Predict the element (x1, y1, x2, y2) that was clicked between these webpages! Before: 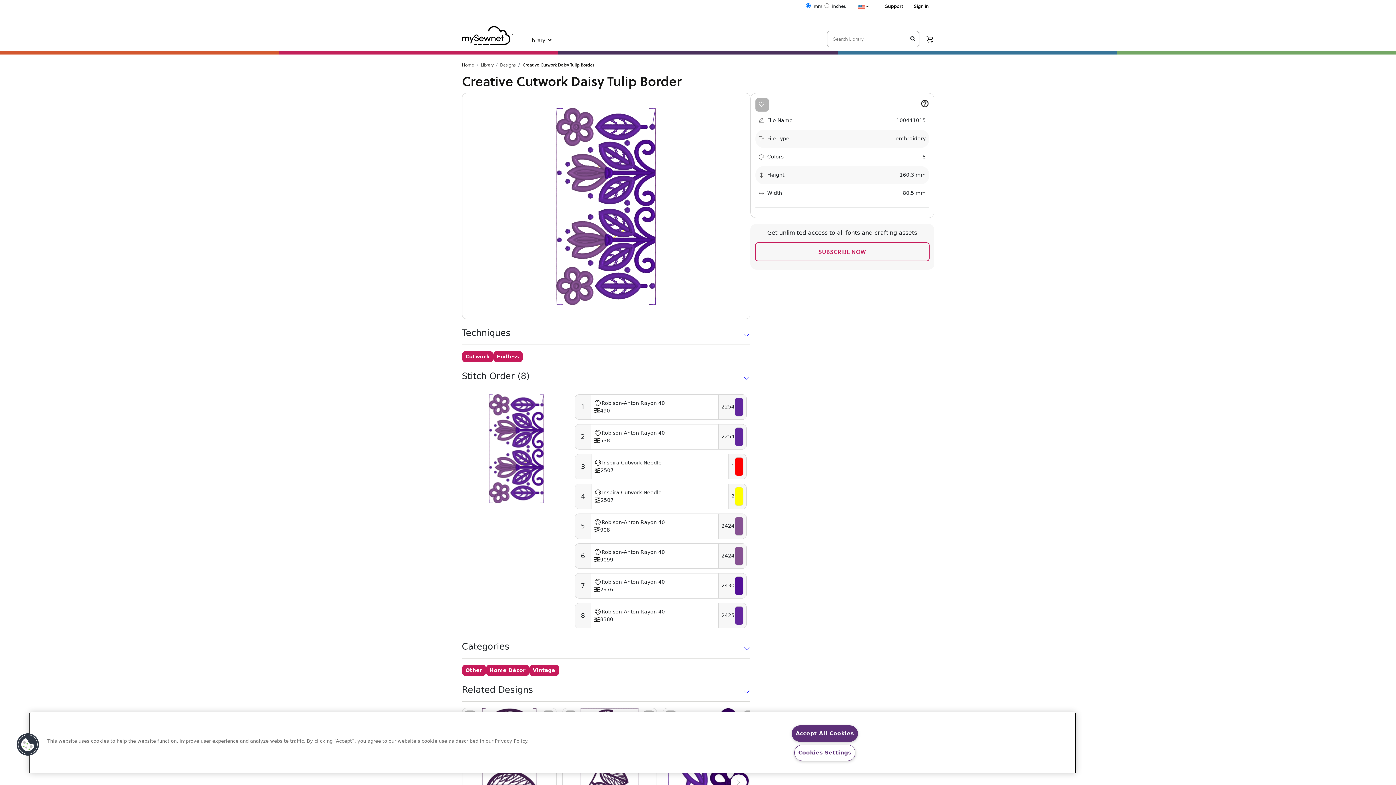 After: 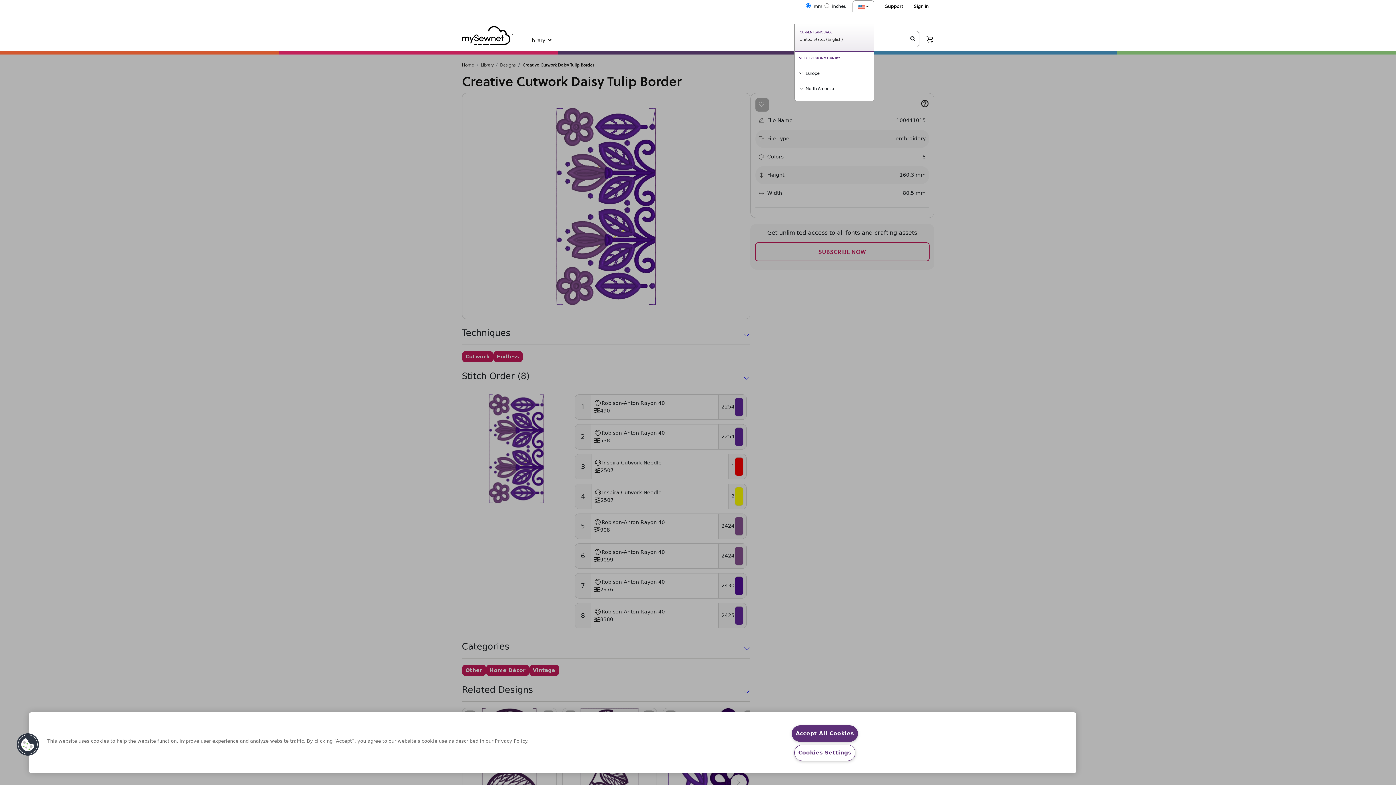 Action: bbox: (852, 0, 874, 12)